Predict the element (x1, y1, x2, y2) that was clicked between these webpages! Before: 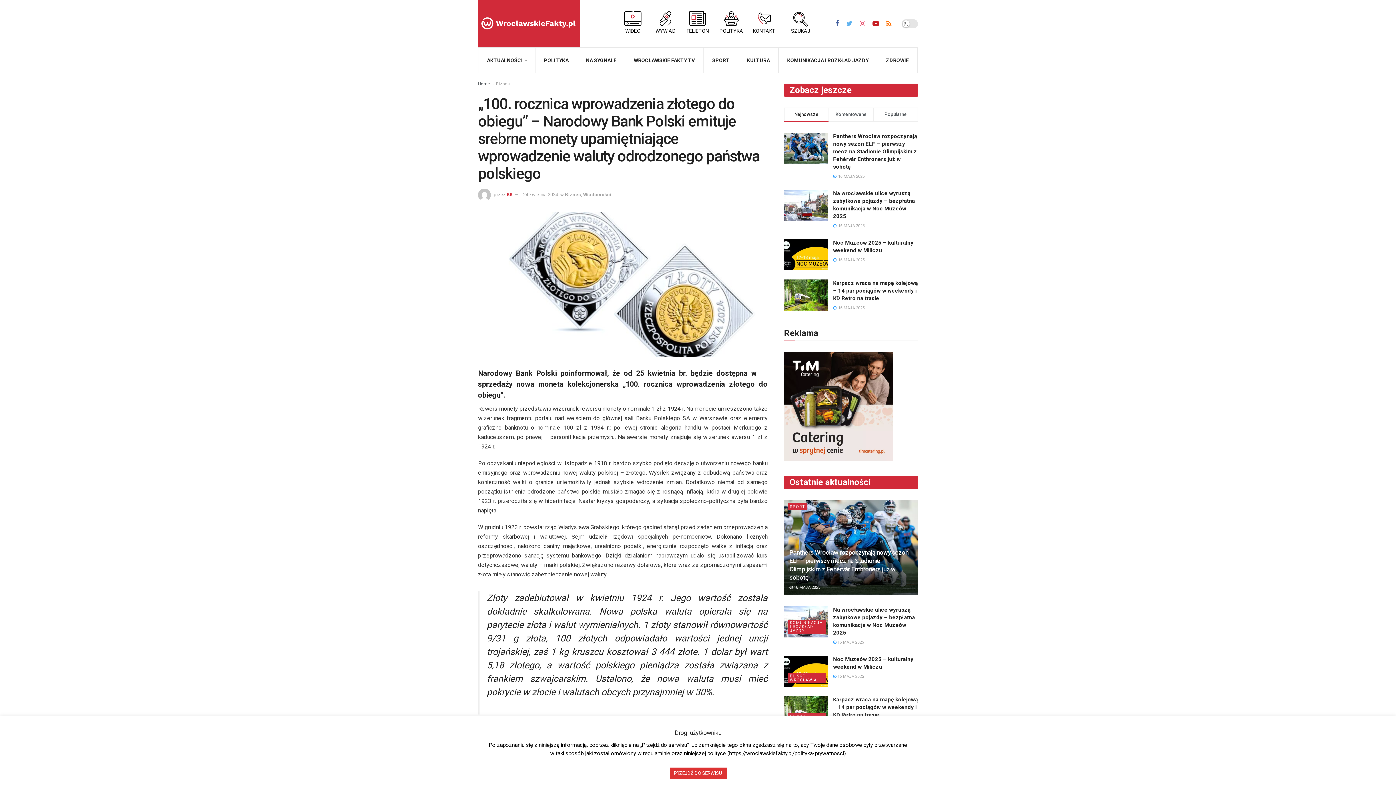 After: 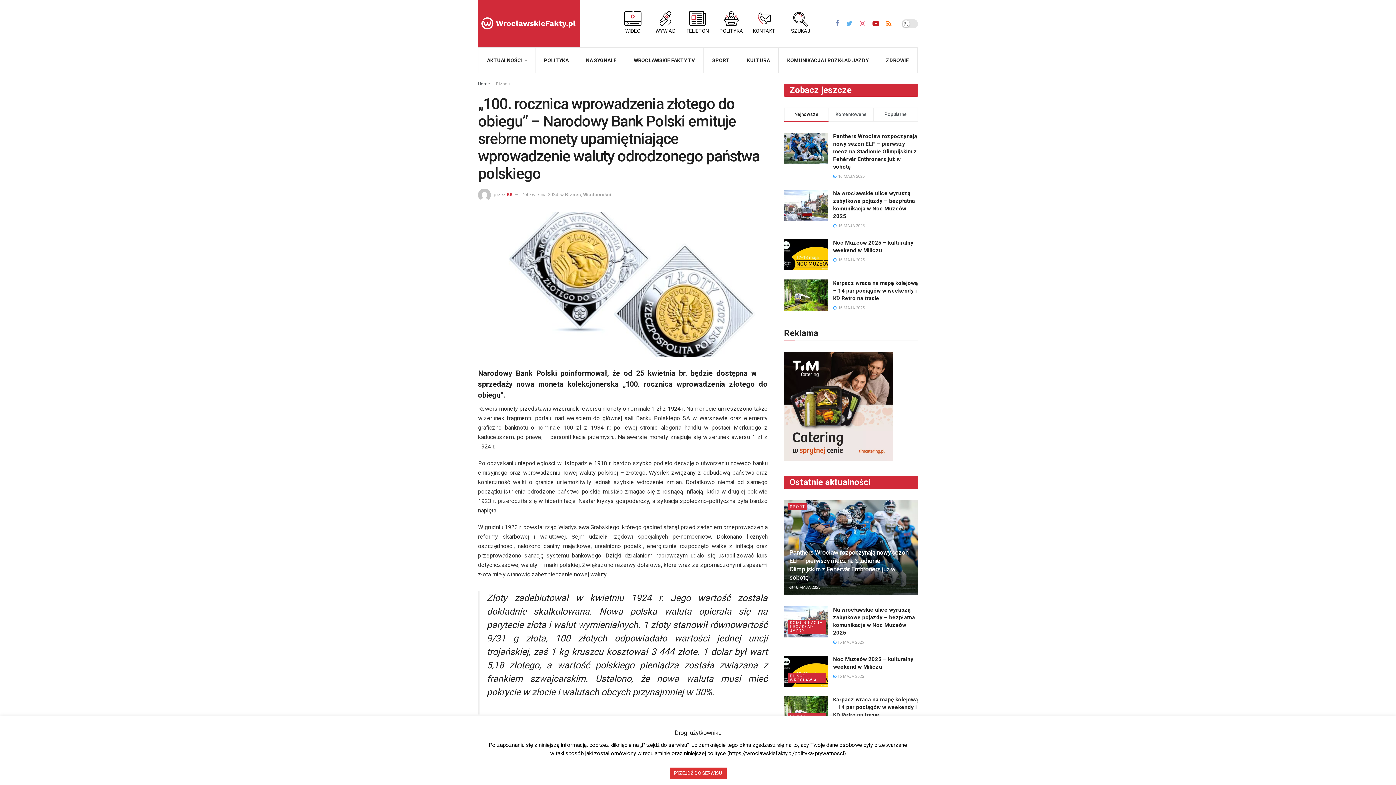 Action: bbox: (835, 19, 839, 27)